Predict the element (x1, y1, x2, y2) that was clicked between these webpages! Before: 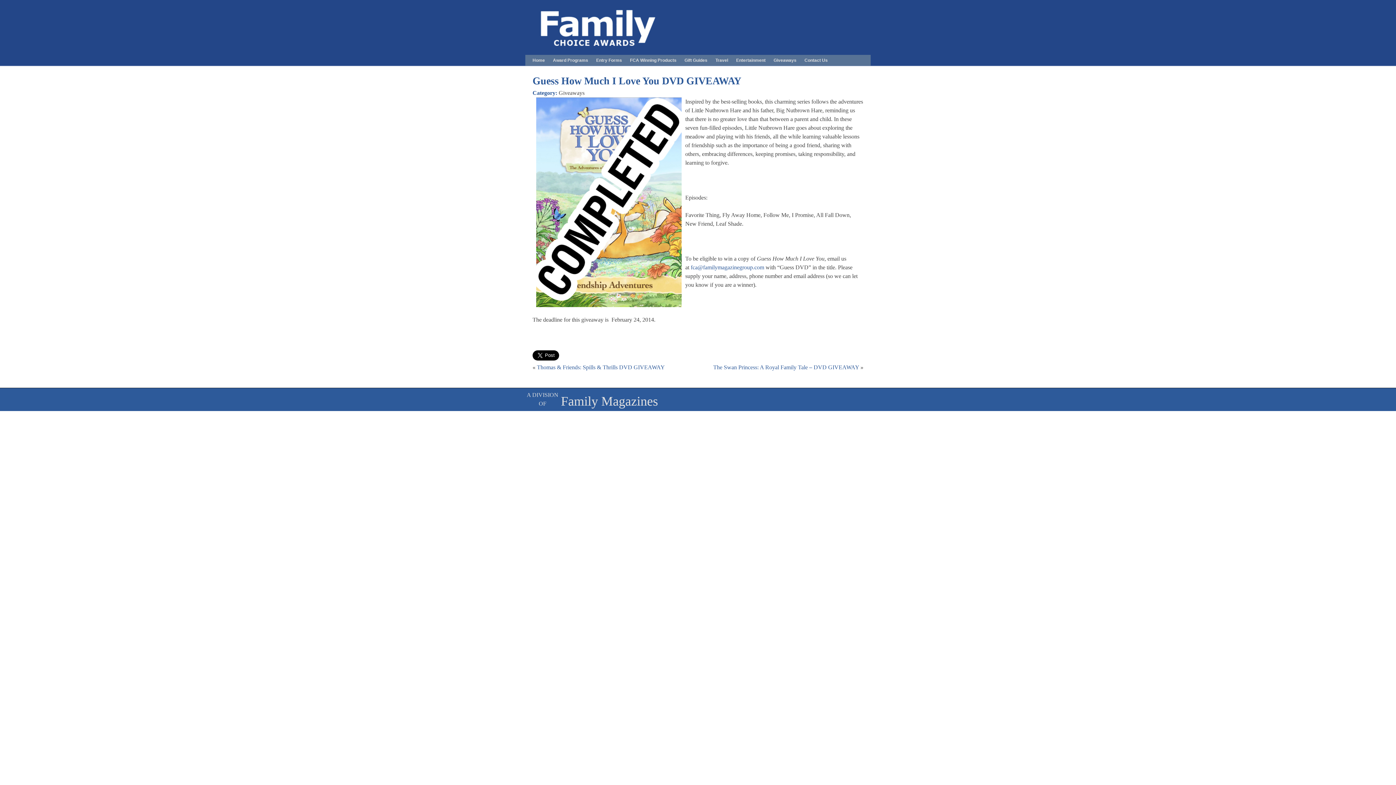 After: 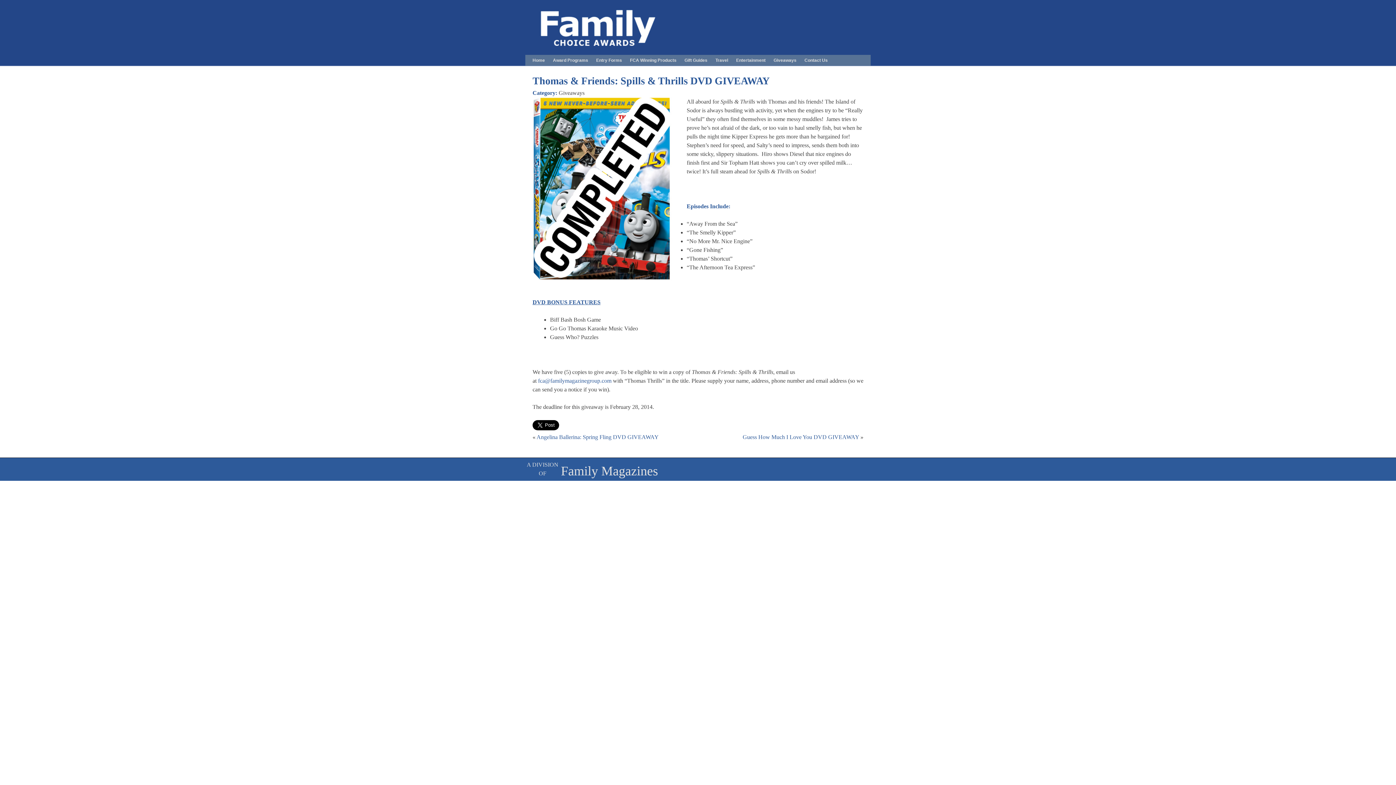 Action: label: Thomas & Friends: Spills & Thrills DVD GIVEAWAY bbox: (537, 364, 665, 370)